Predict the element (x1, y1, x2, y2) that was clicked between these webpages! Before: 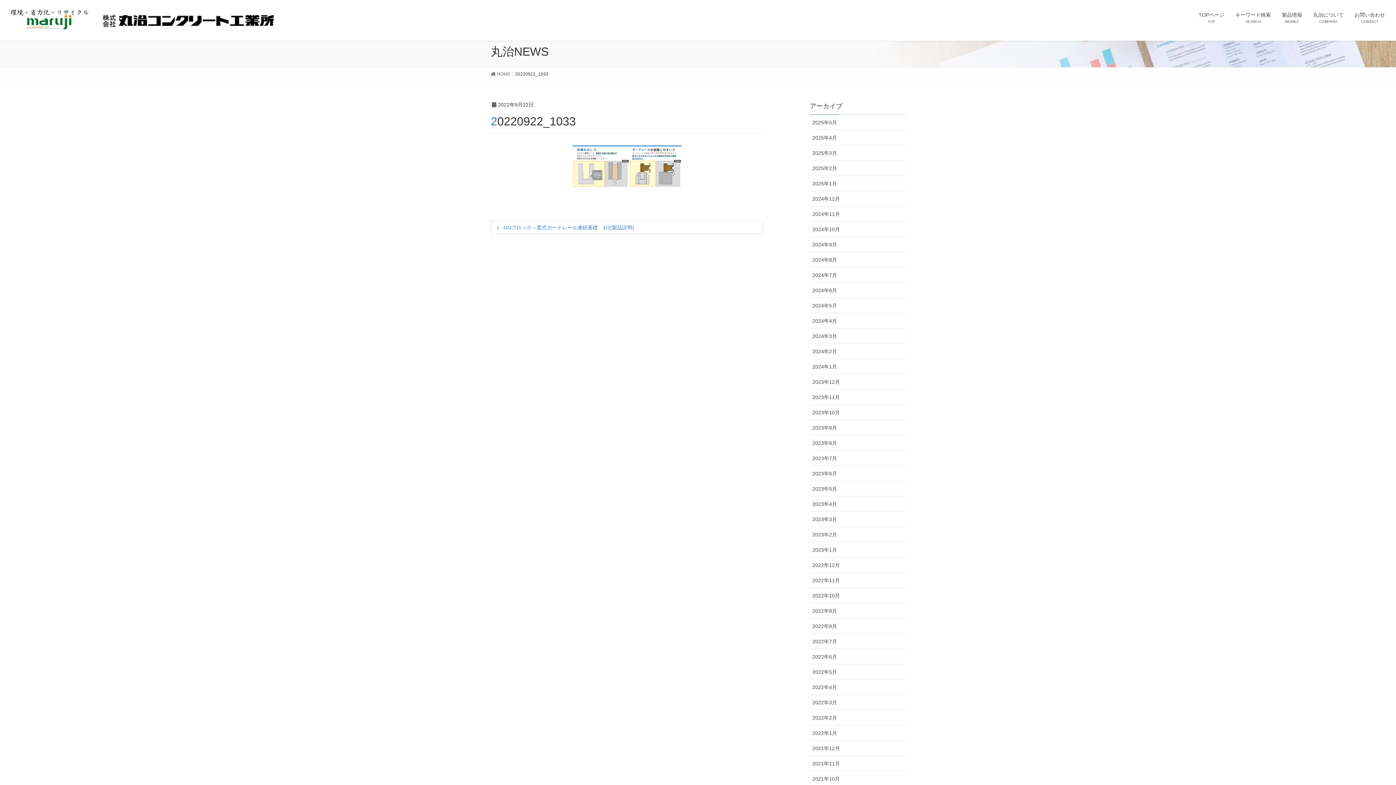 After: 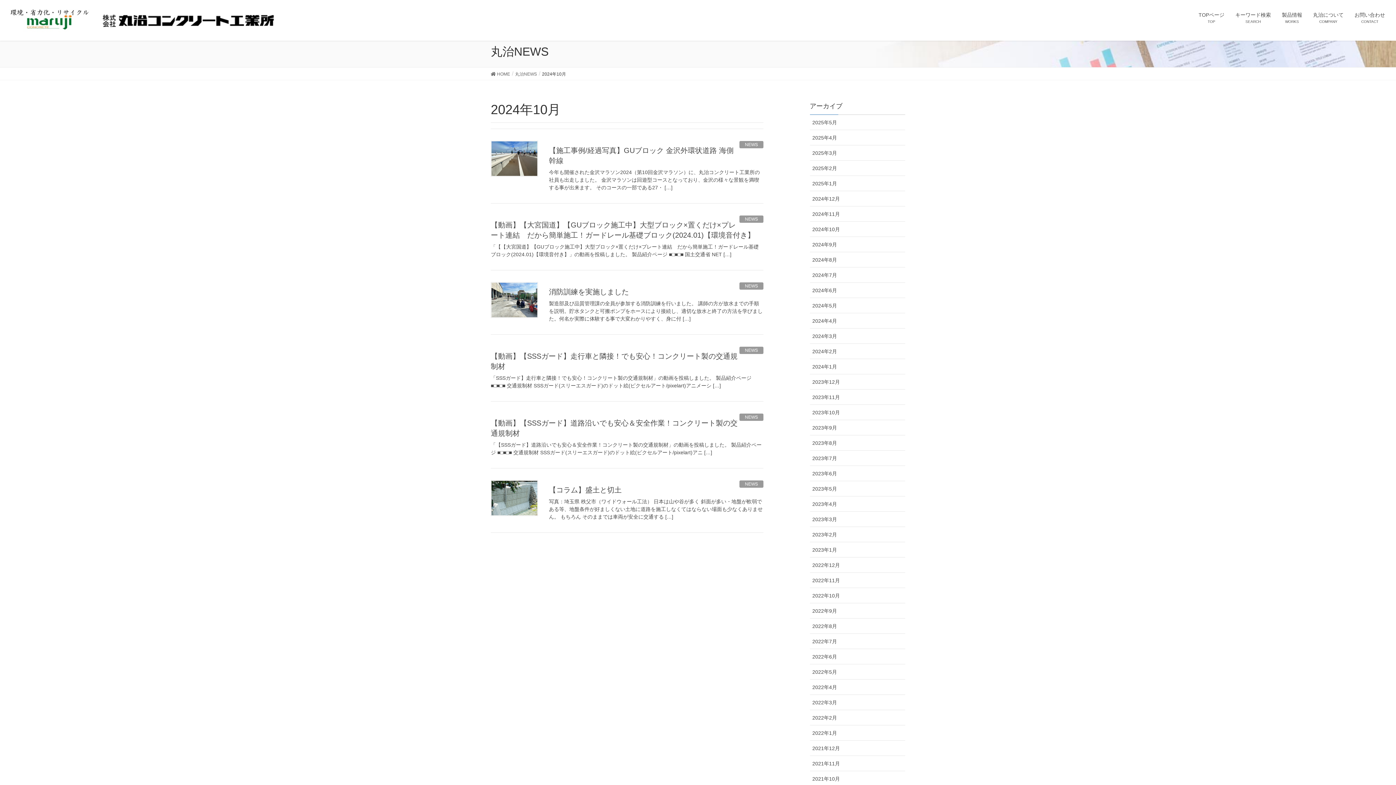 Action: label: 2024年10月 bbox: (810, 221, 905, 237)